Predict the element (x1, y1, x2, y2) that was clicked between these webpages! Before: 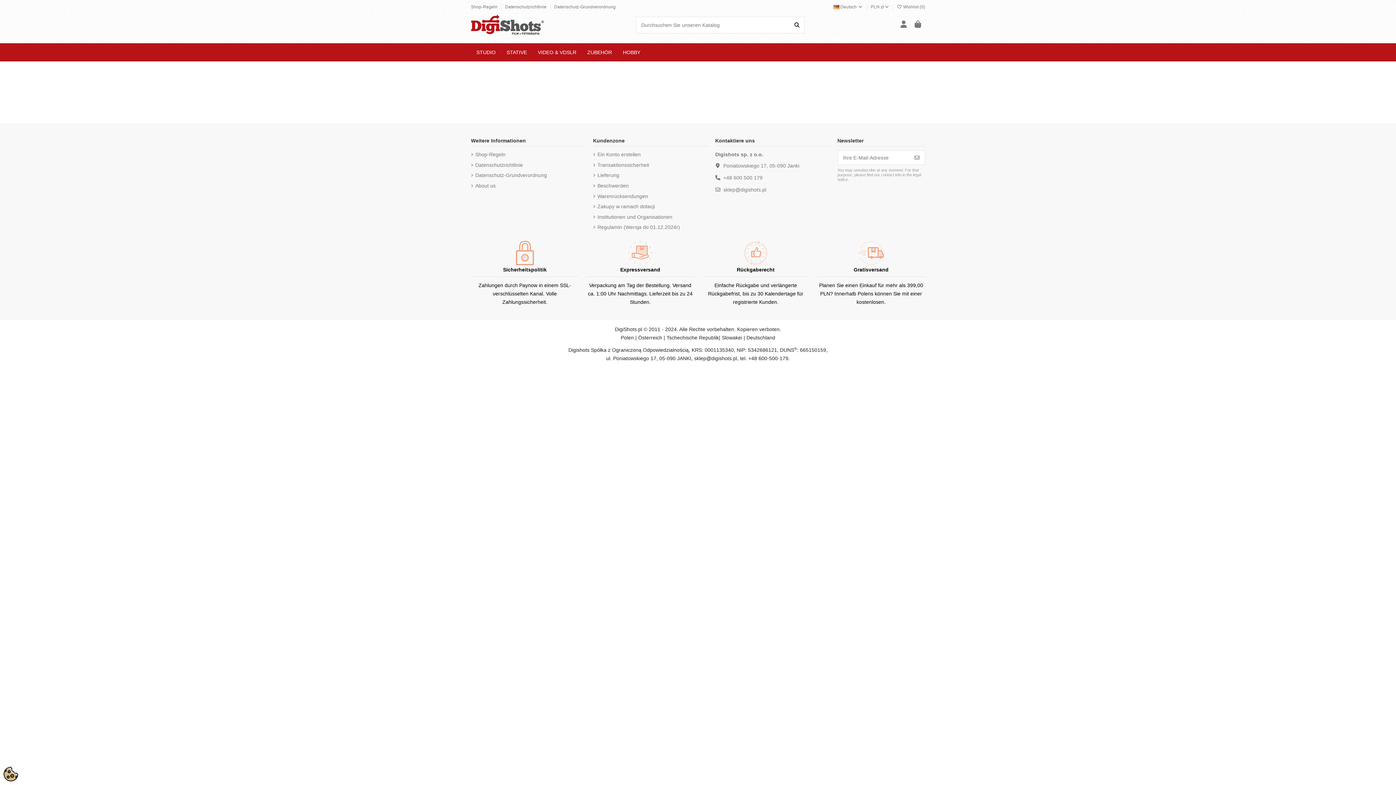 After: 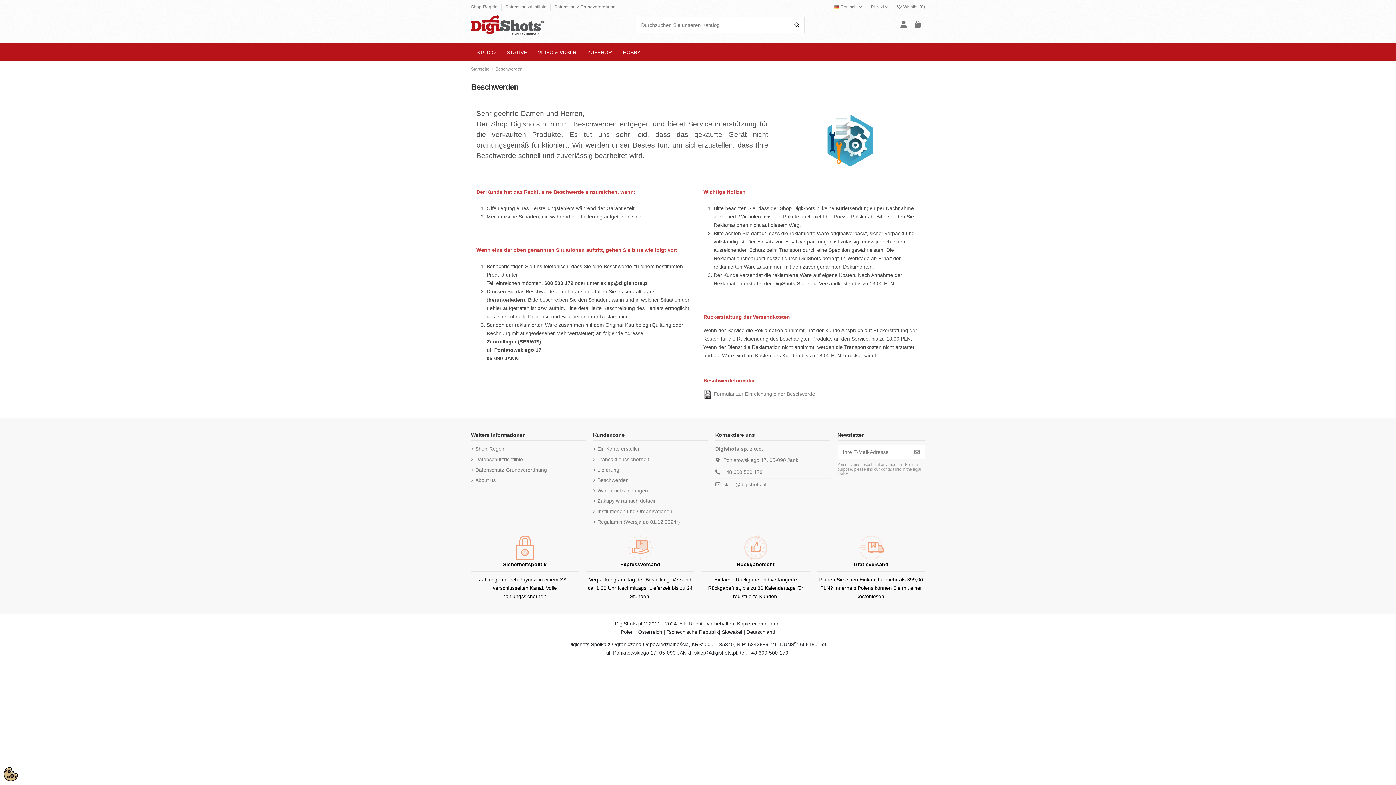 Action: bbox: (593, 181, 628, 190) label: Beschwerden